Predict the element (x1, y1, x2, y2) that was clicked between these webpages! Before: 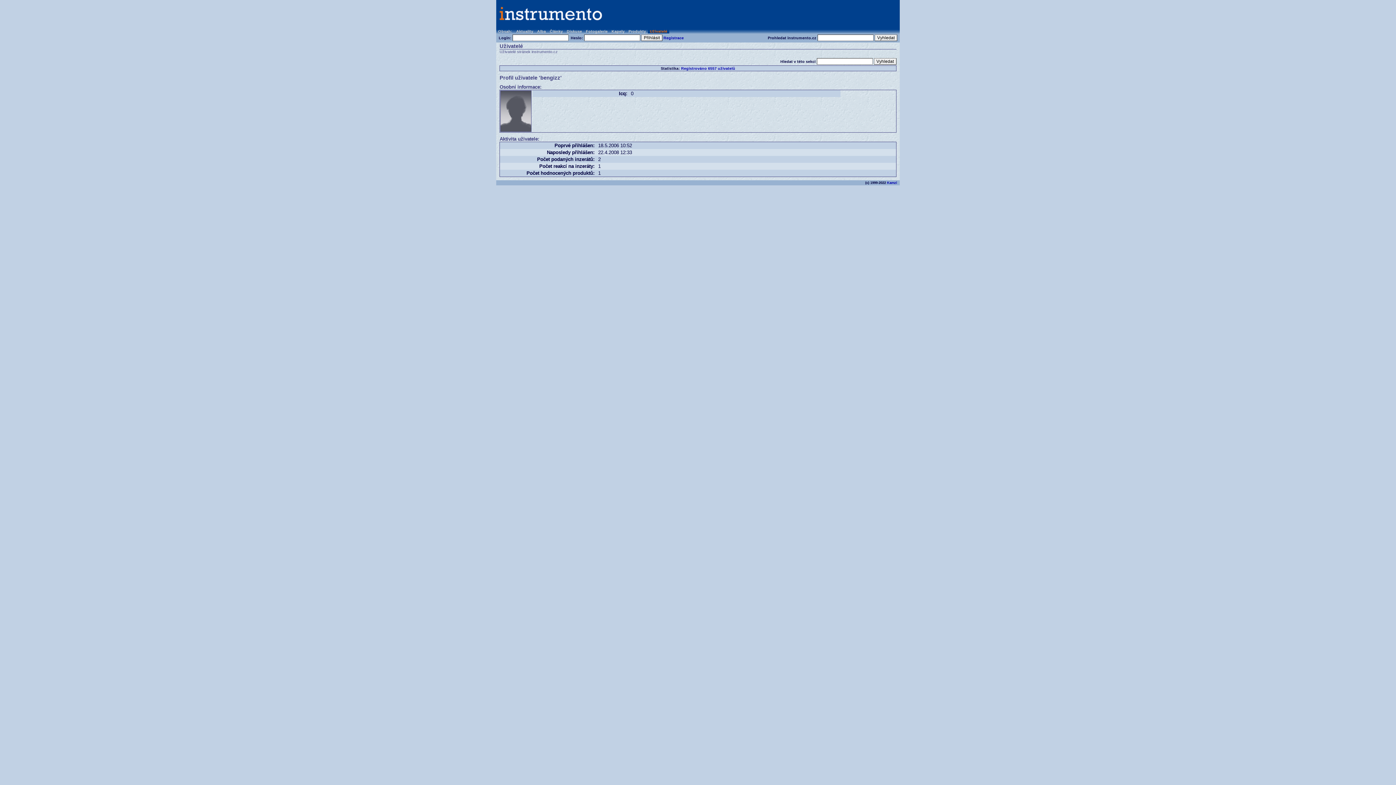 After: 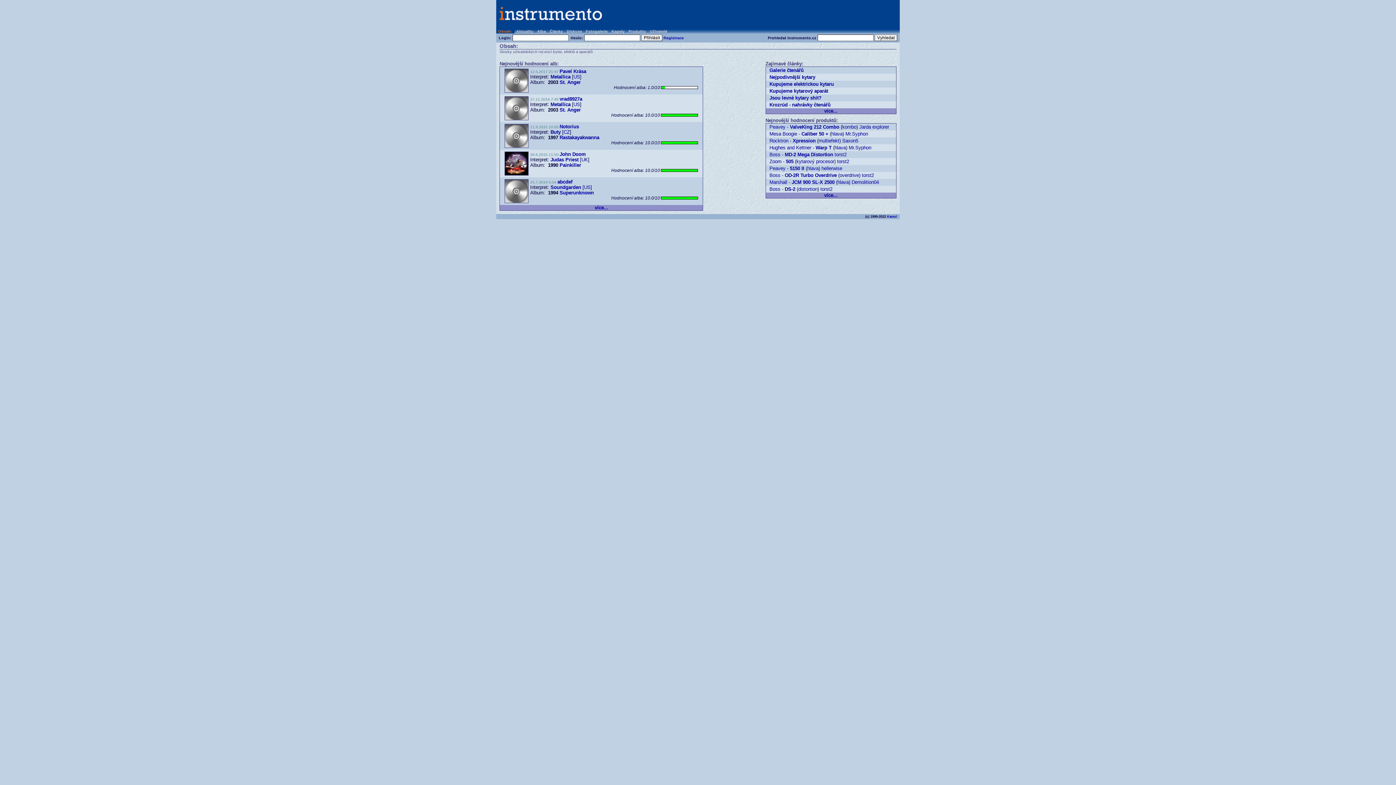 Action: bbox: (496, 24, 605, 30)